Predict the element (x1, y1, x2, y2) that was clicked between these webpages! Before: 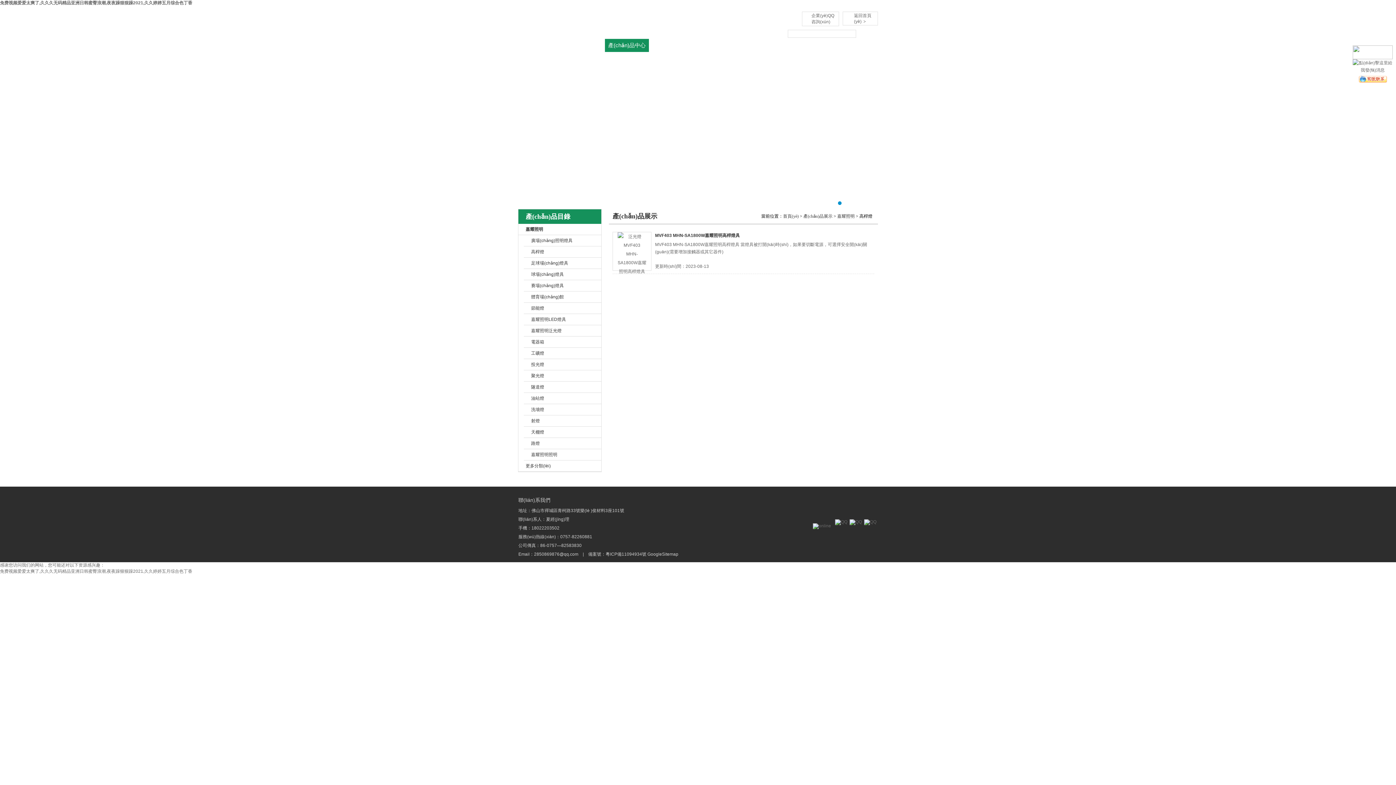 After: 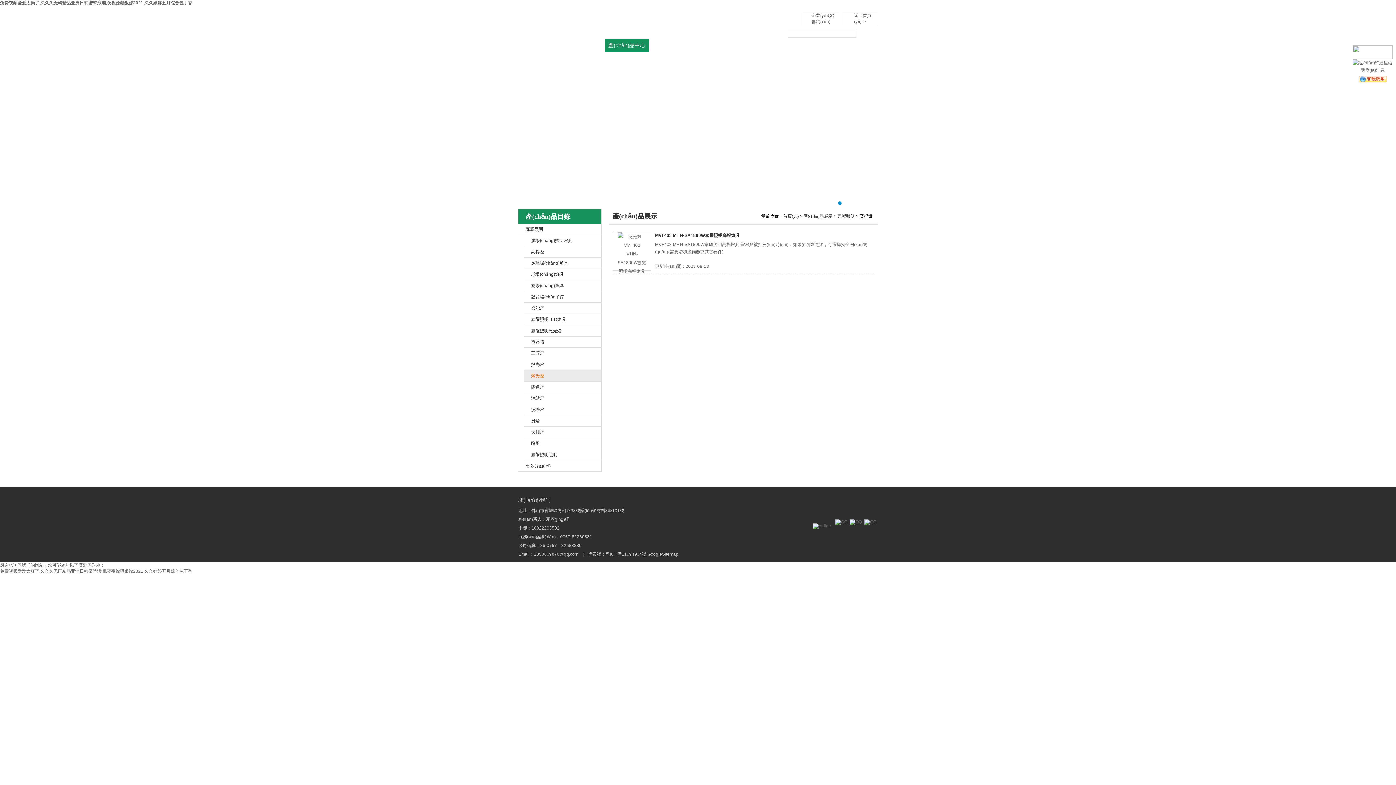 Action: label: 聚光燈 bbox: (524, 370, 601, 381)